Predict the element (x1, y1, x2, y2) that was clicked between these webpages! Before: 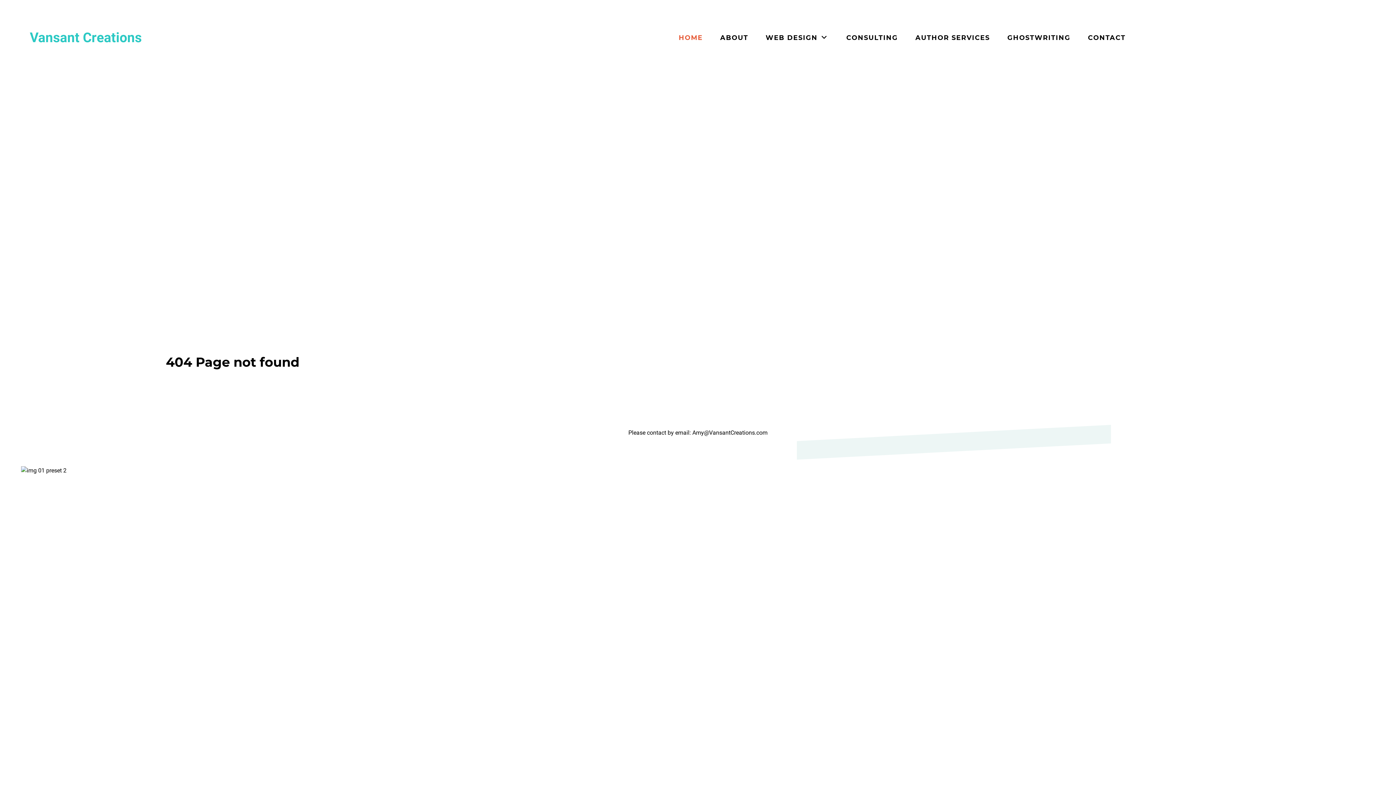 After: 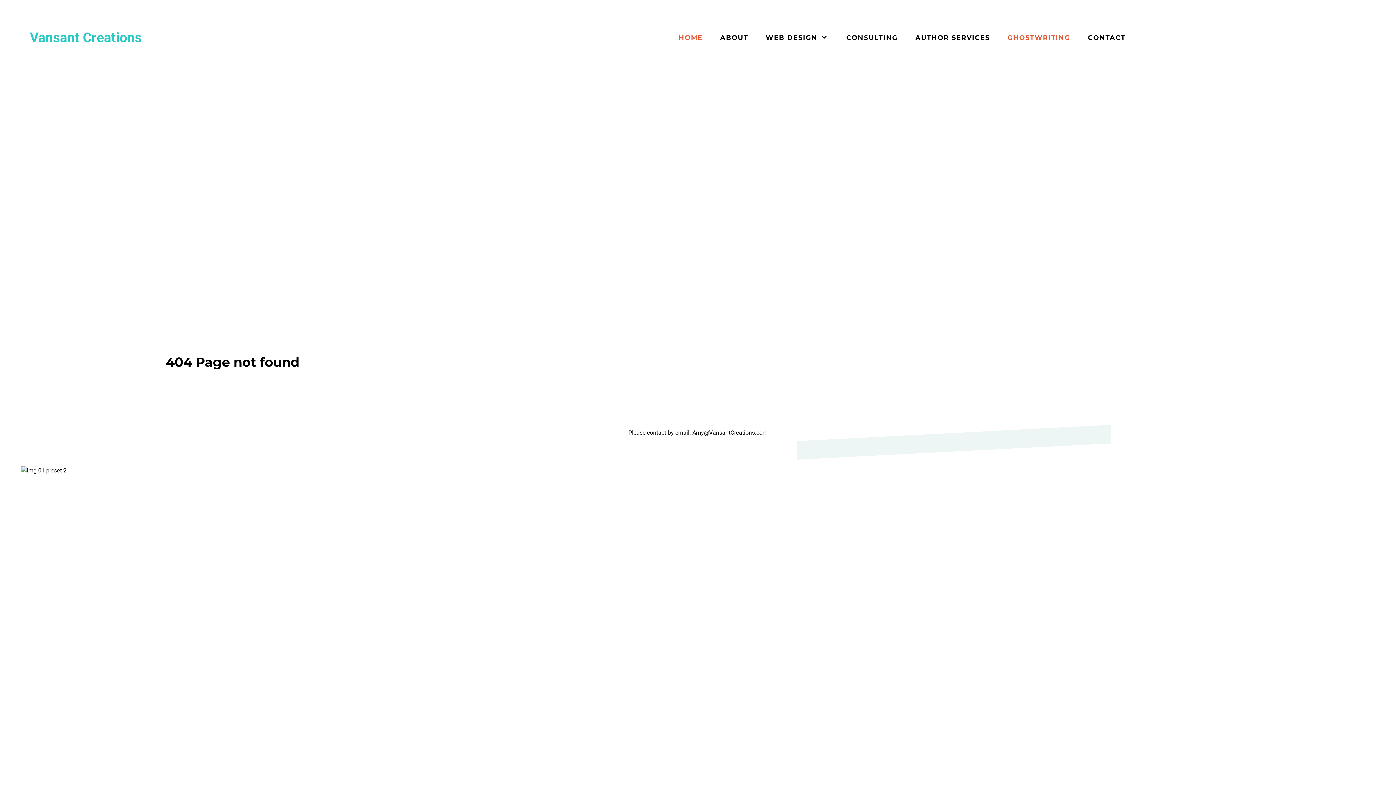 Action: bbox: (998, 30, 1079, 45) label: GHOSTWRITING